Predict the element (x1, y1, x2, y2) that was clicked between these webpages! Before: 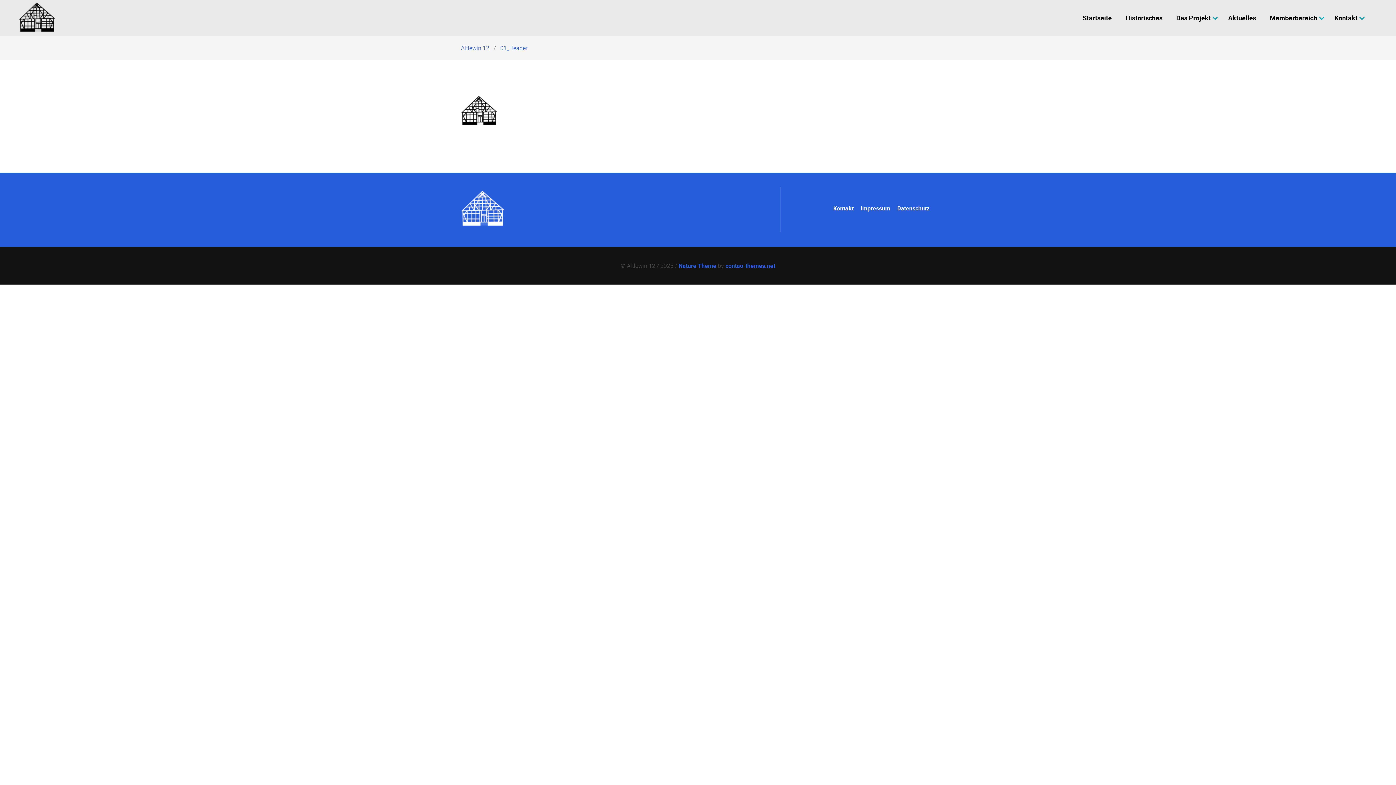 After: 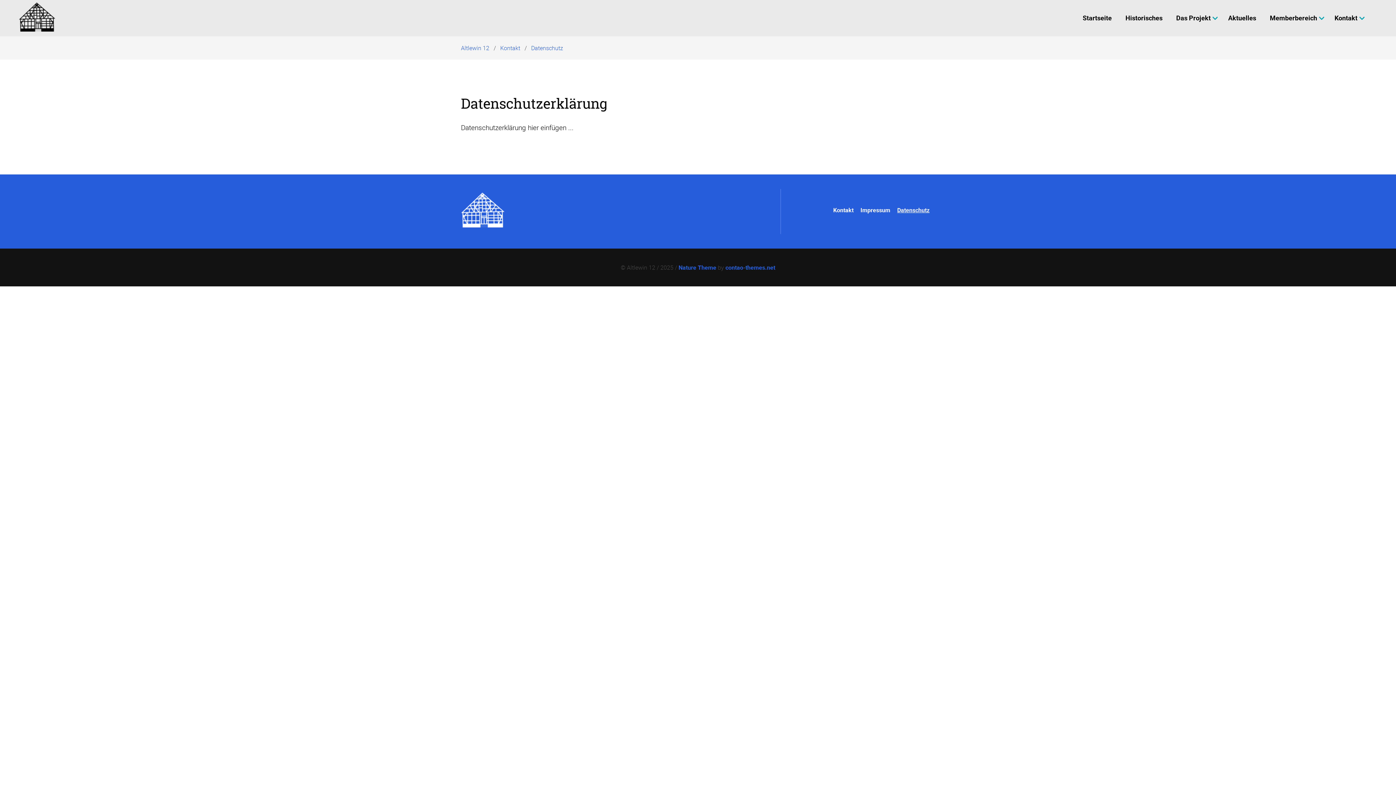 Action: label: Datenschutz bbox: (897, 204, 929, 212)